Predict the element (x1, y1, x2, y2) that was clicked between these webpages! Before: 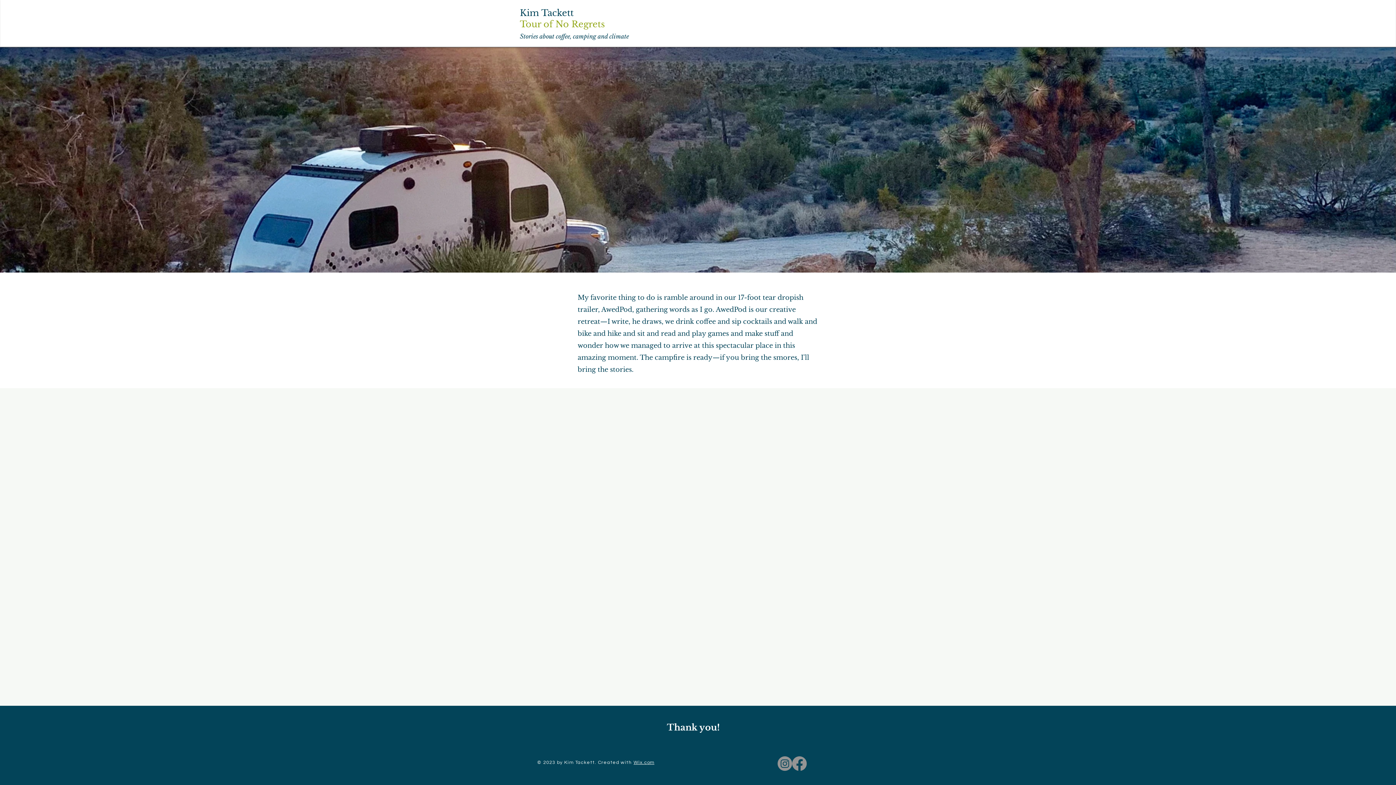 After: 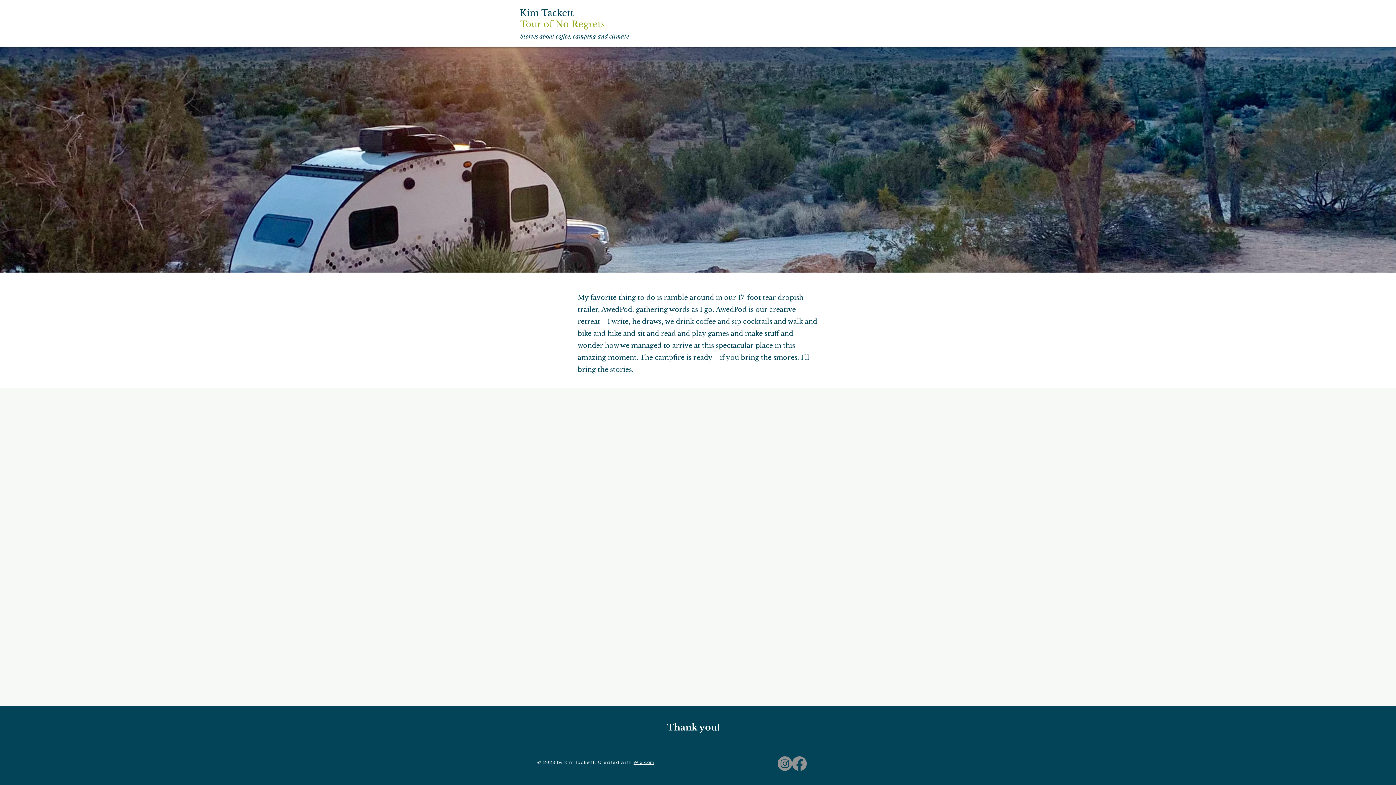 Action: bbox: (792, 756, 806, 771) label: facebook.com/kimtackett